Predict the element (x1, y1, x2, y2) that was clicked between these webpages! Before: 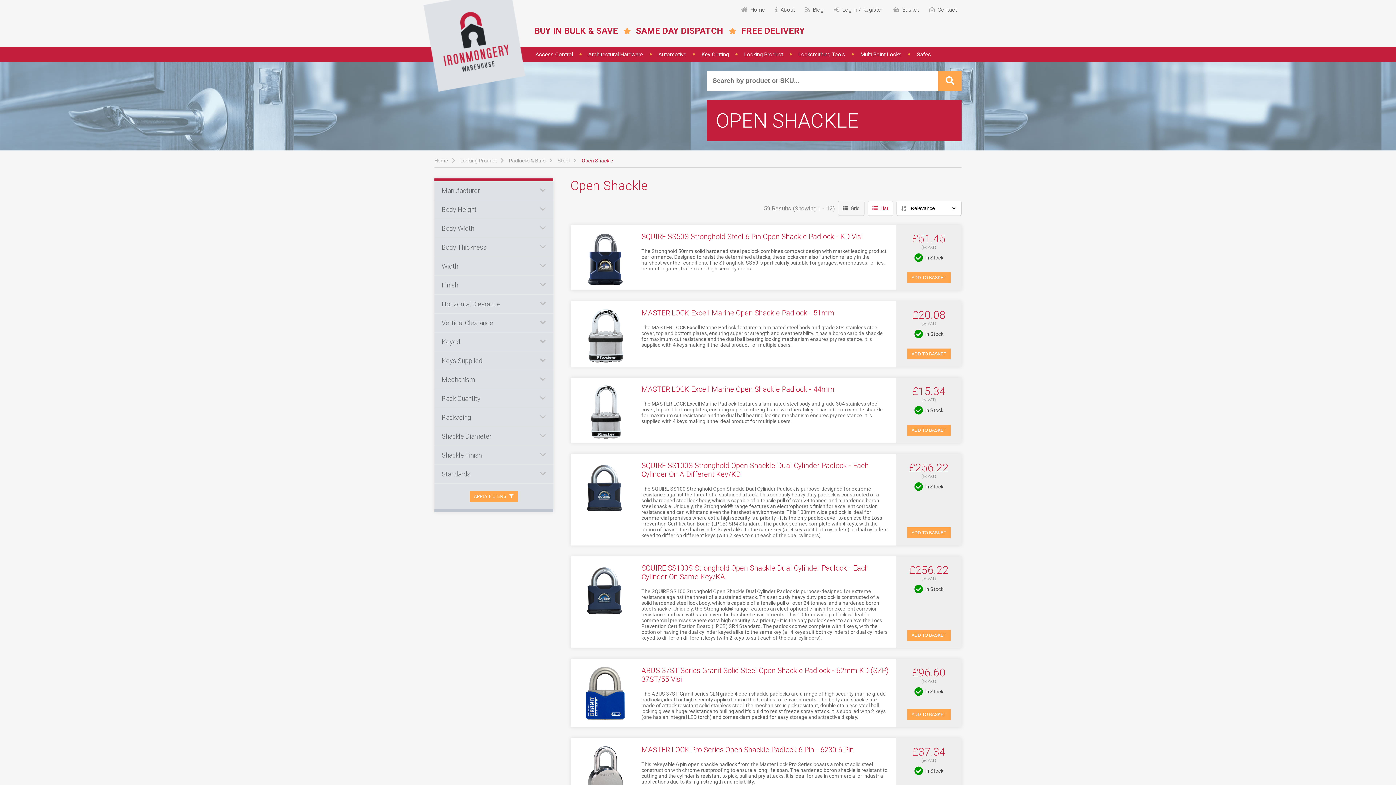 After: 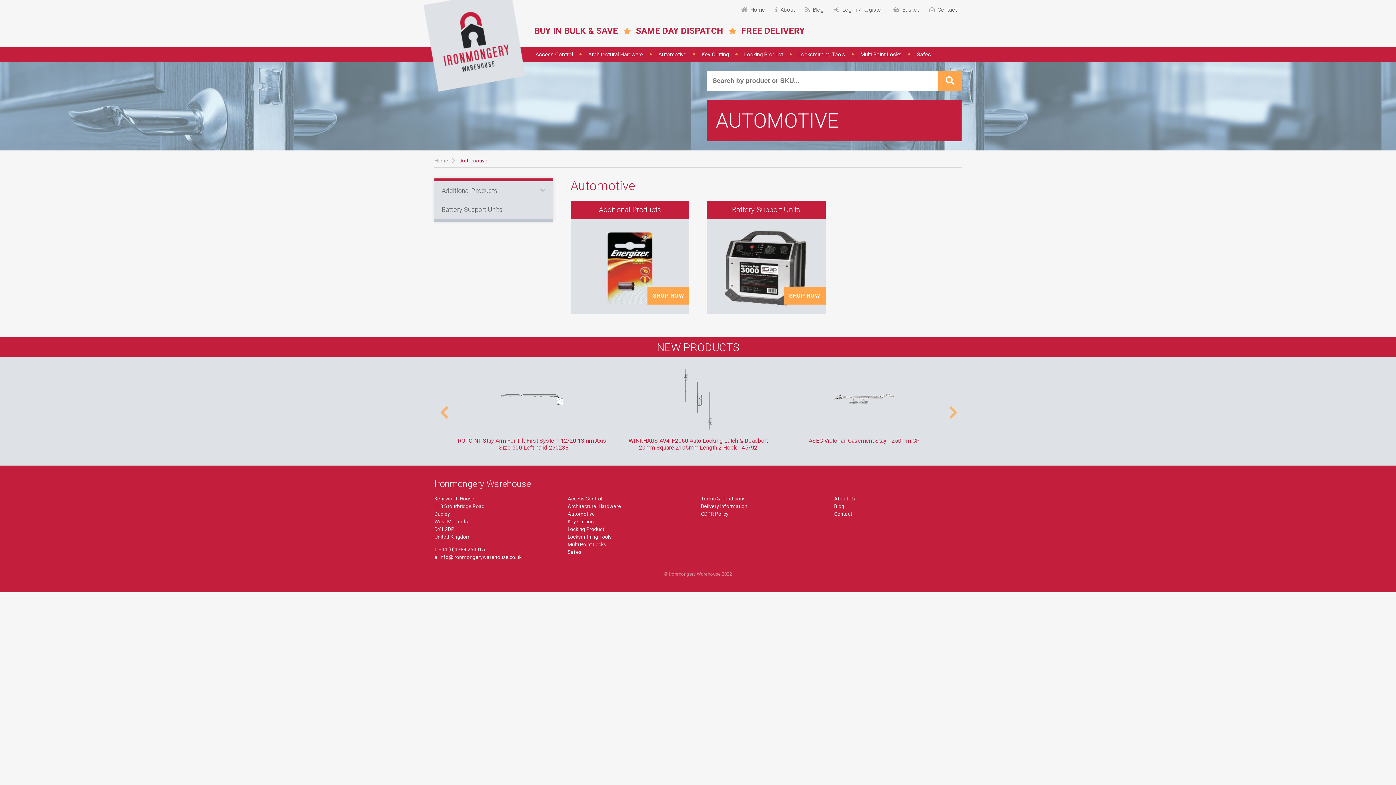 Action: bbox: (655, 47, 689, 61) label: Automotive